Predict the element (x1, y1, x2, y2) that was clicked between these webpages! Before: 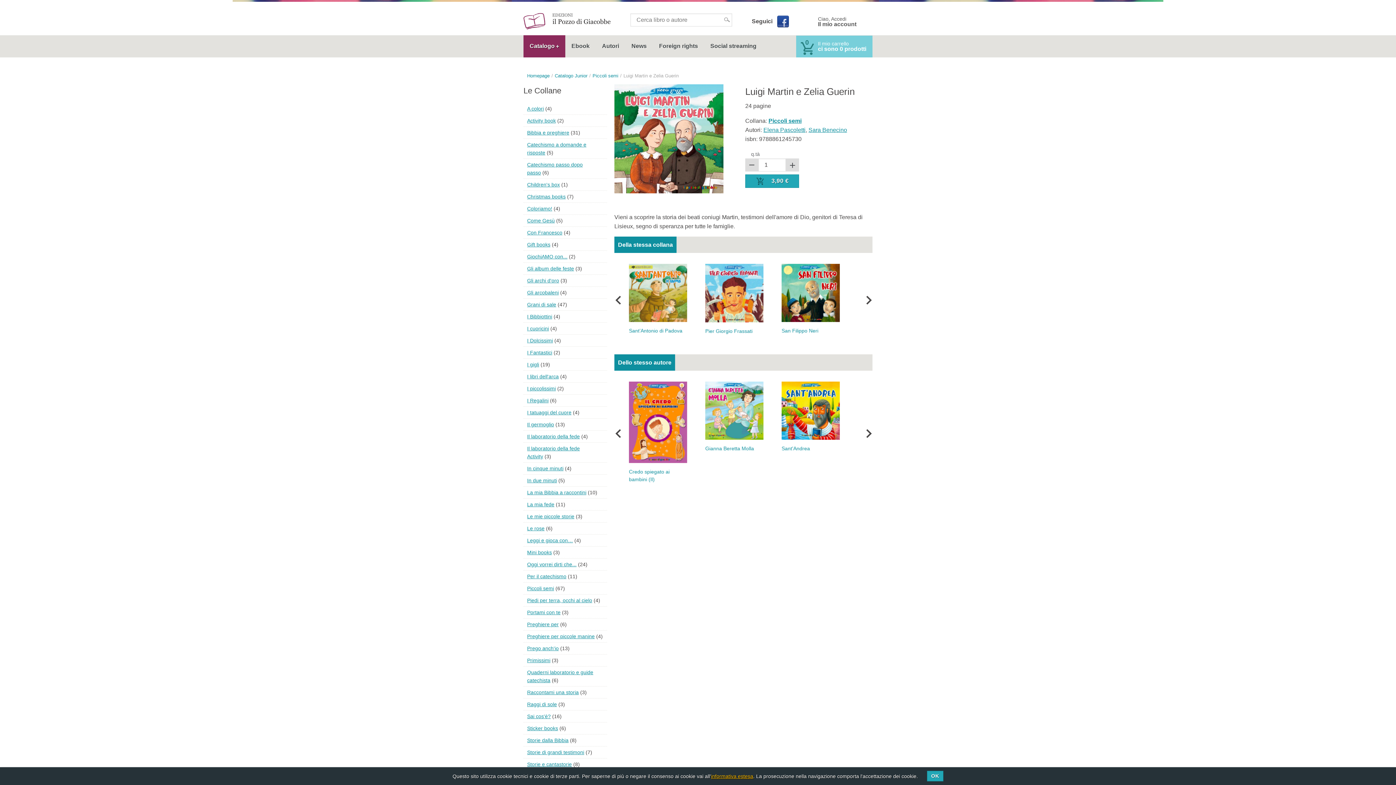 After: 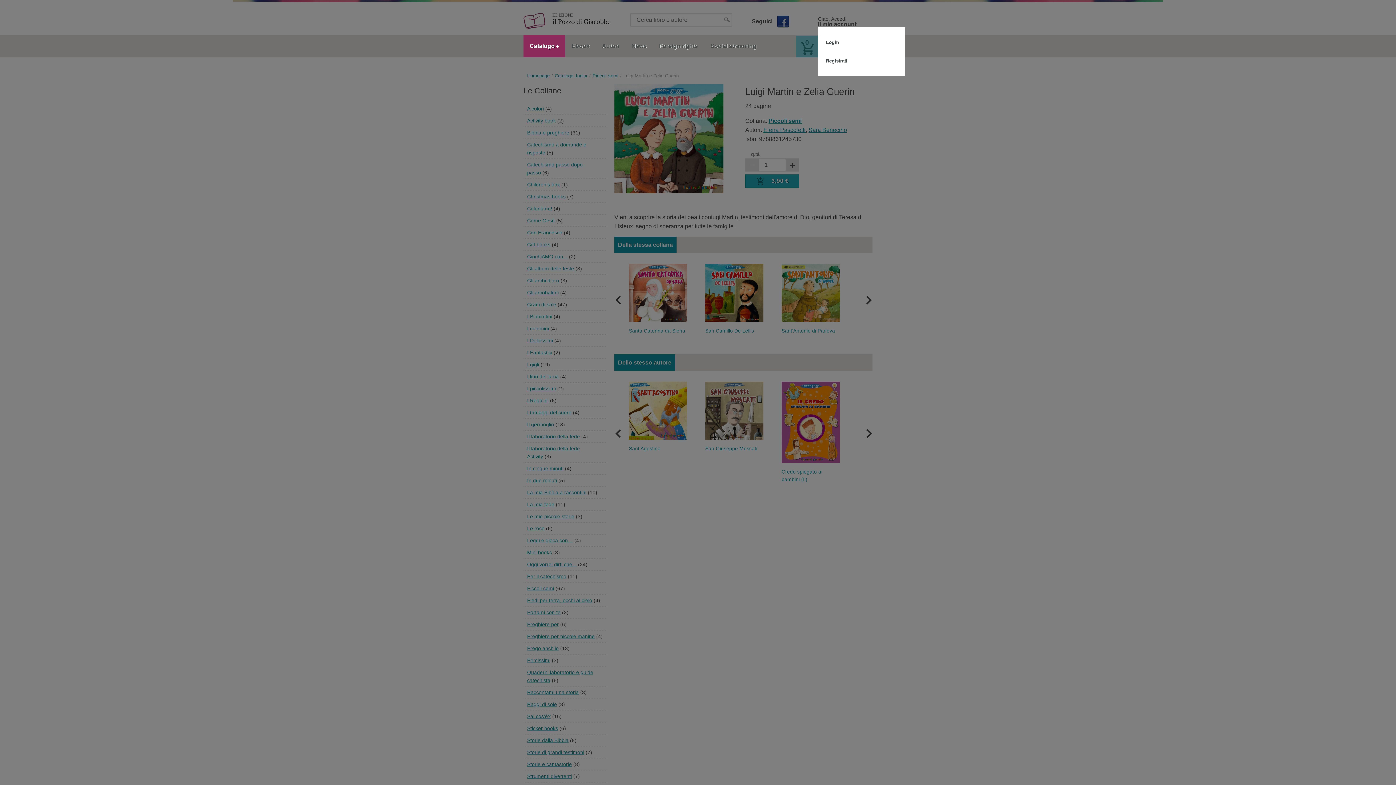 Action: label: Ciao, Accedi
Il mio account bbox: (818, 16, 856, 27)